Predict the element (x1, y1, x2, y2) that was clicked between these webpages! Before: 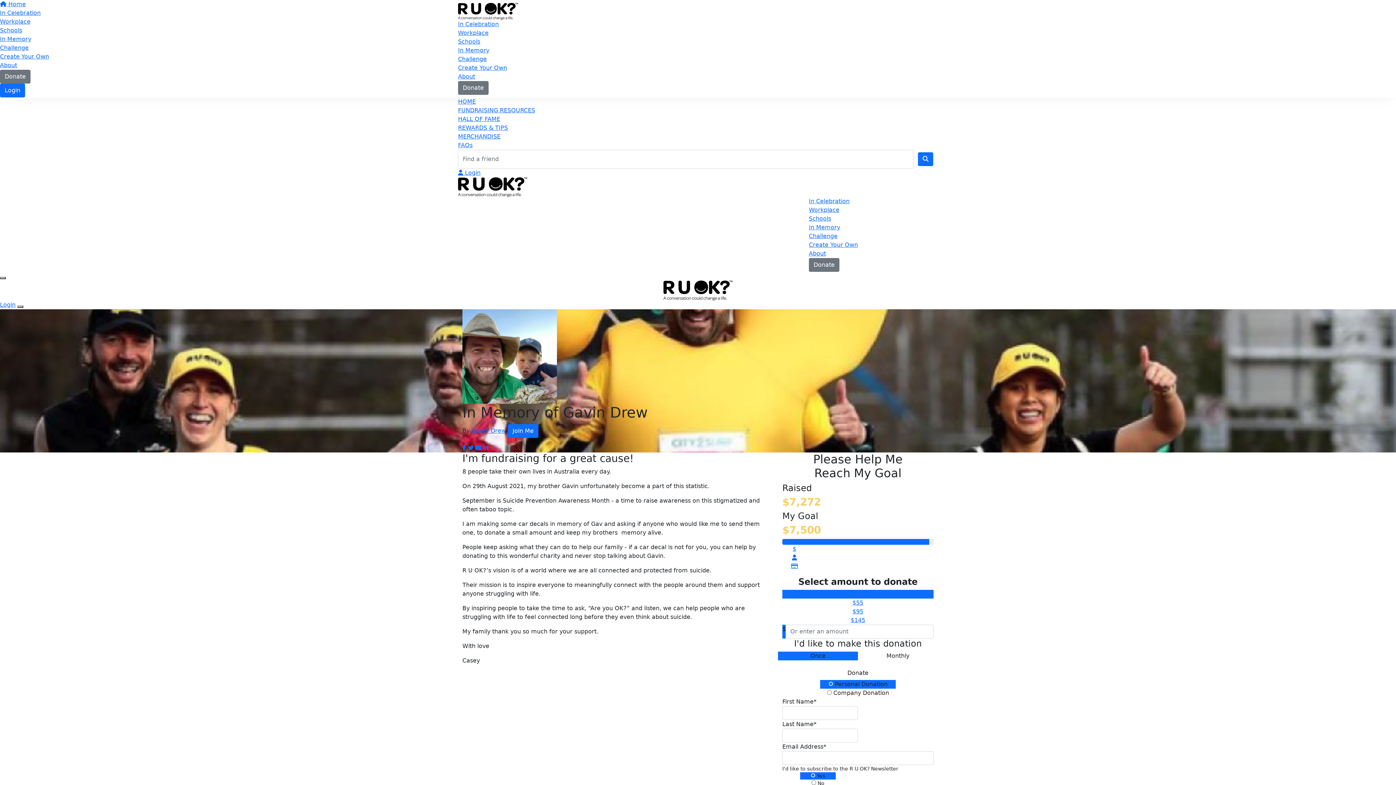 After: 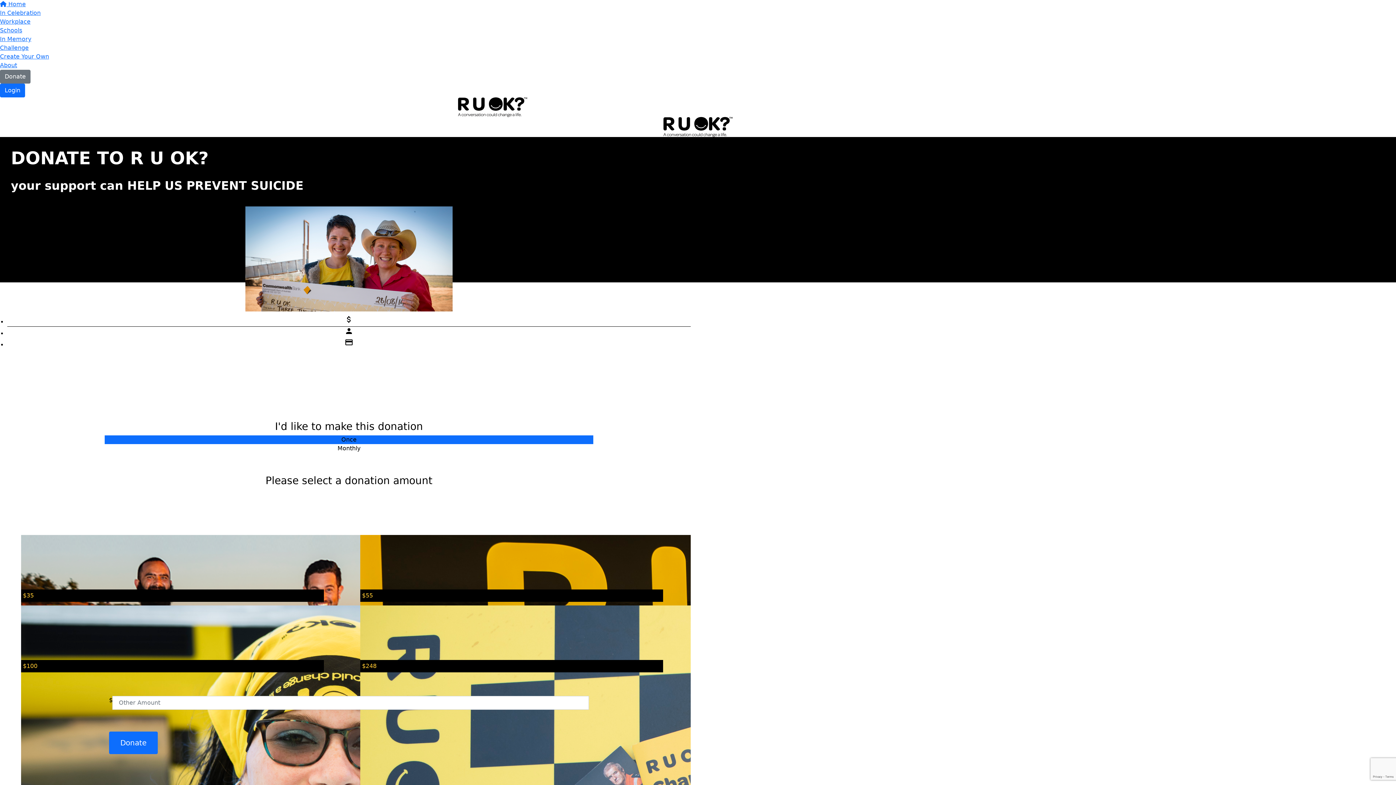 Action: bbox: (458, 81, 488, 94) label: Donate